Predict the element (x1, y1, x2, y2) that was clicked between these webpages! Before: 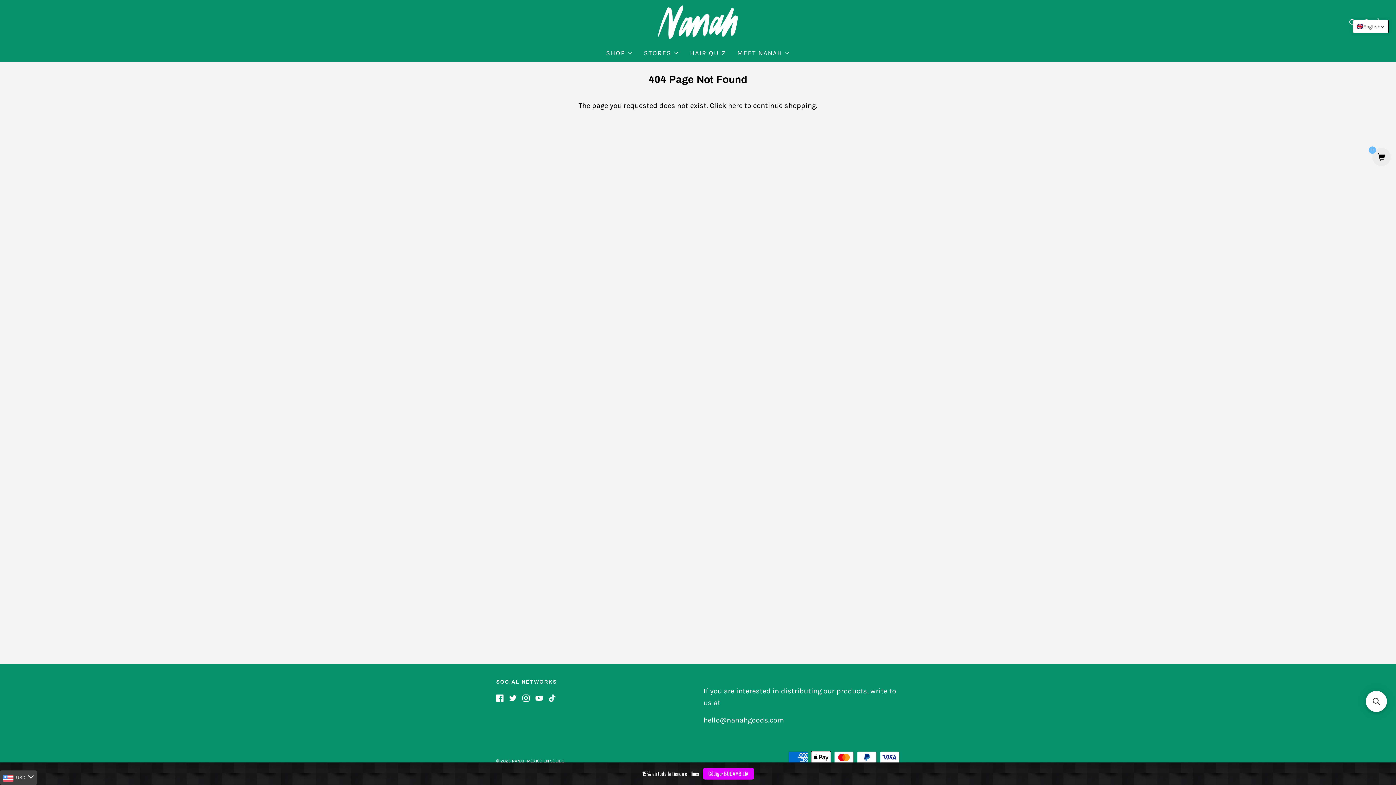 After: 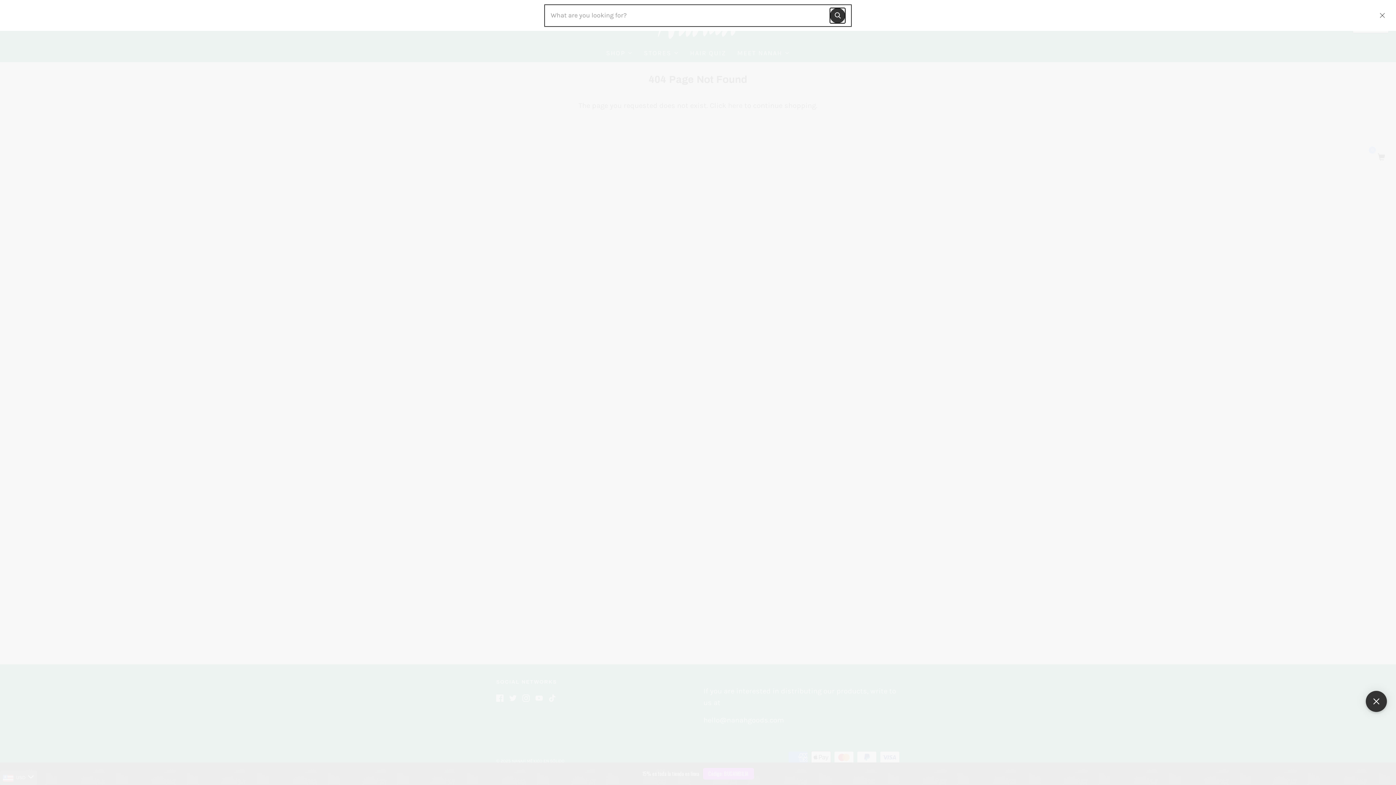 Action: bbox: (1366, 691, 1387, 712) label: Open sticky searchbox